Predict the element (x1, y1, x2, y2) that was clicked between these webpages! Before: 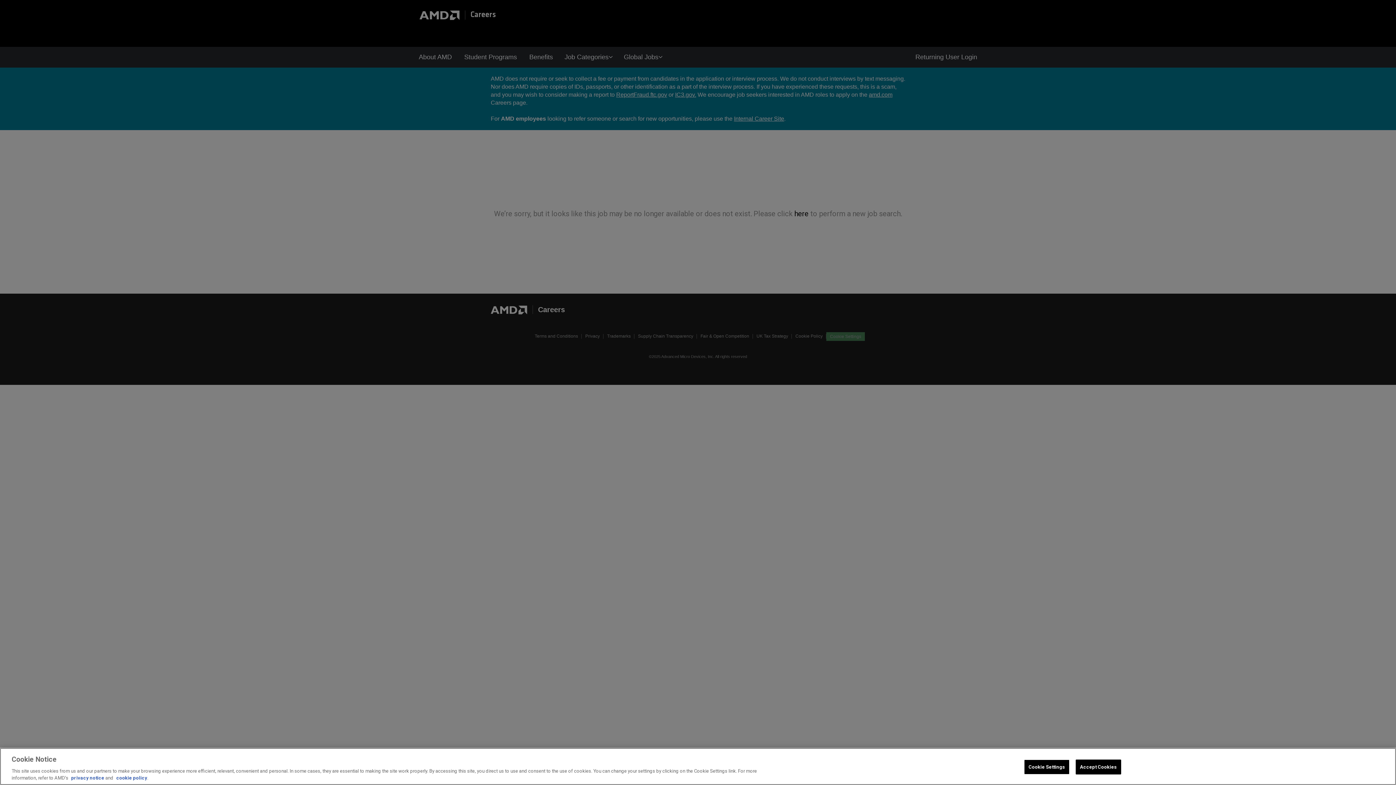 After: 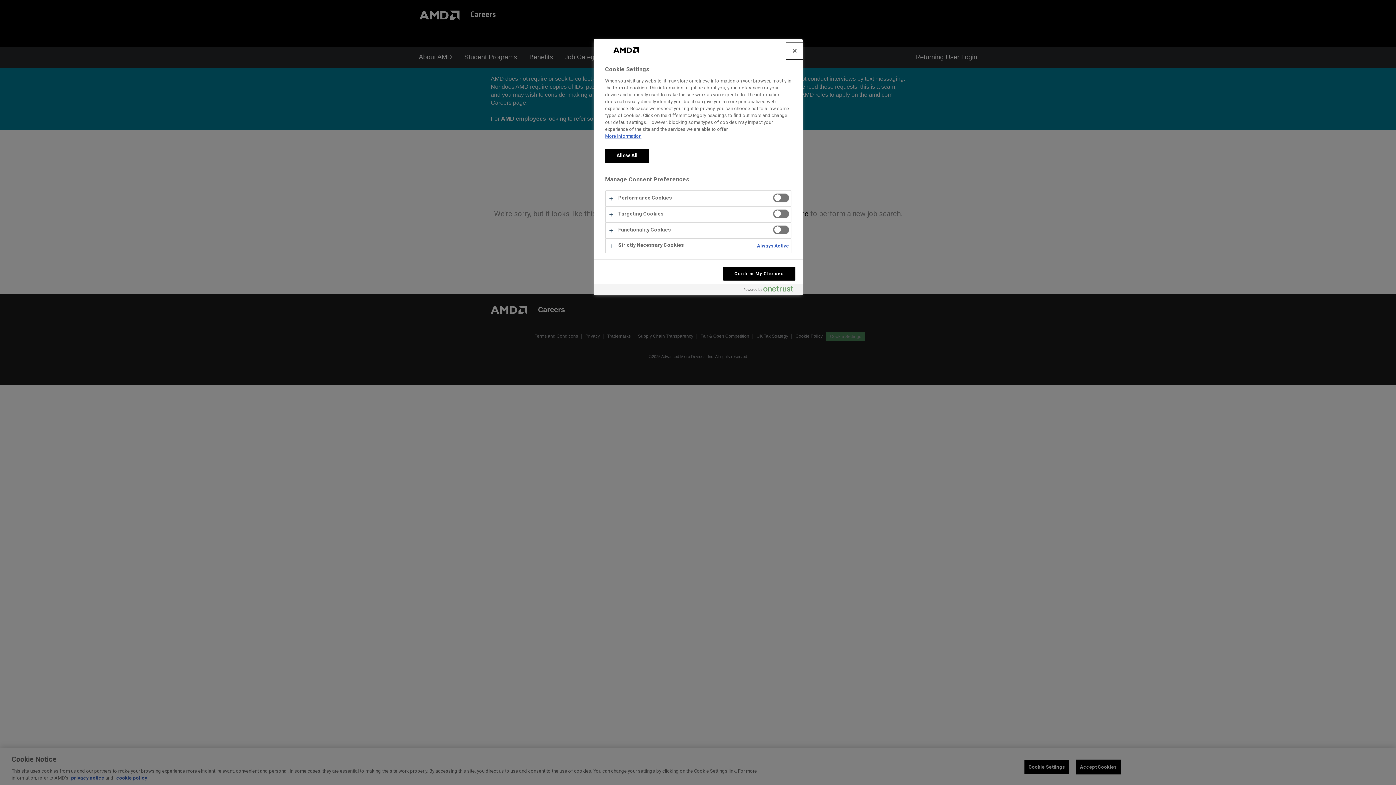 Action: bbox: (1024, 760, 1069, 774) label: Cookie Settings